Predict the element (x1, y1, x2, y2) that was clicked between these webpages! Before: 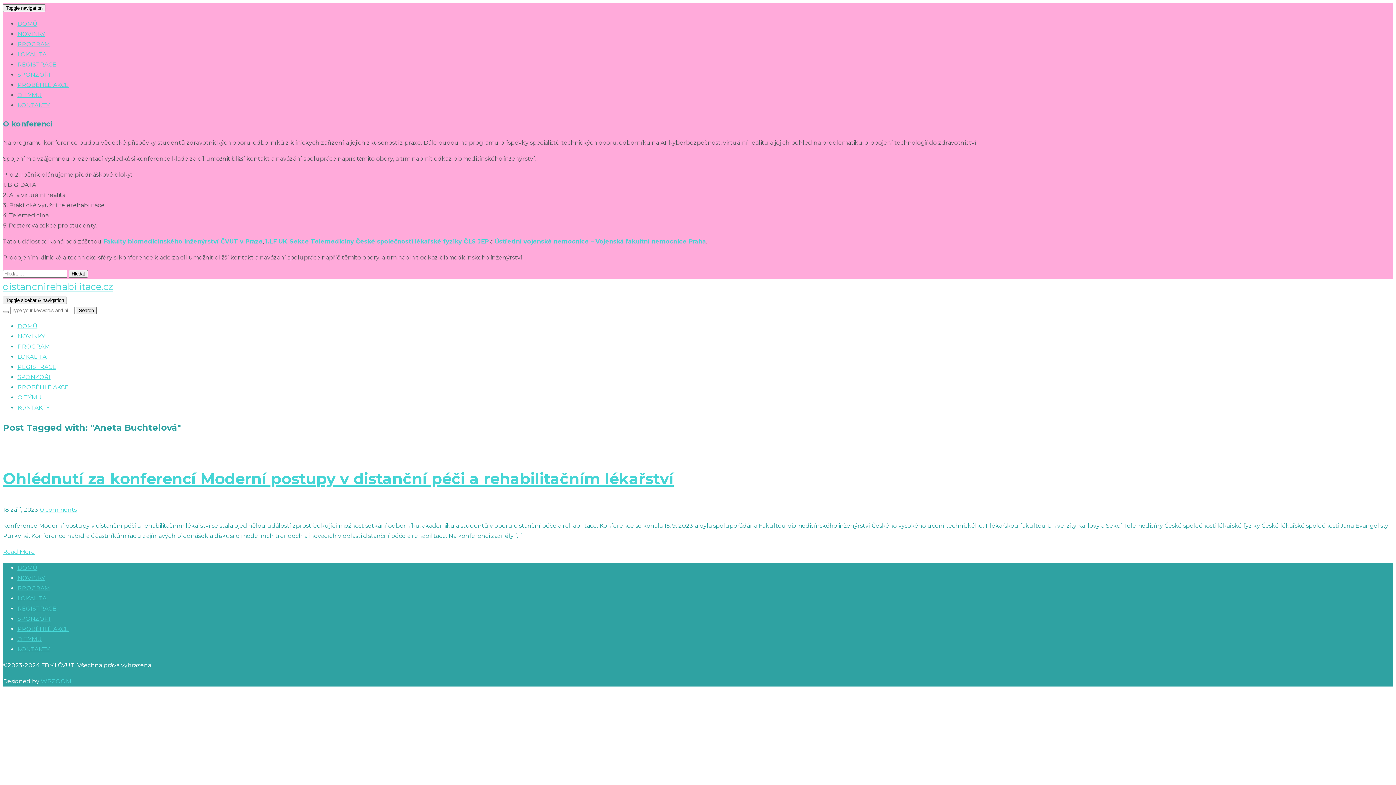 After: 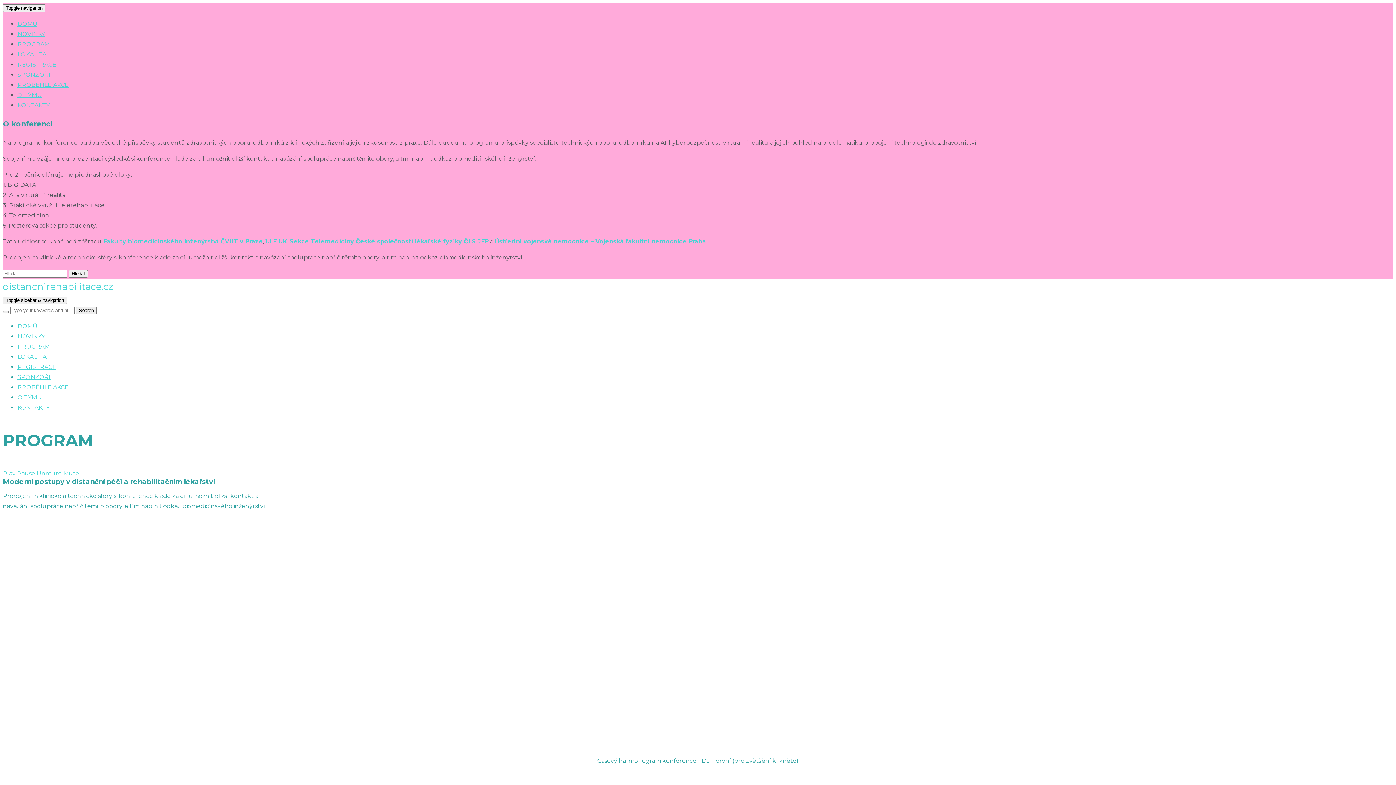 Action: bbox: (17, 584, 49, 591) label: PROGRAM